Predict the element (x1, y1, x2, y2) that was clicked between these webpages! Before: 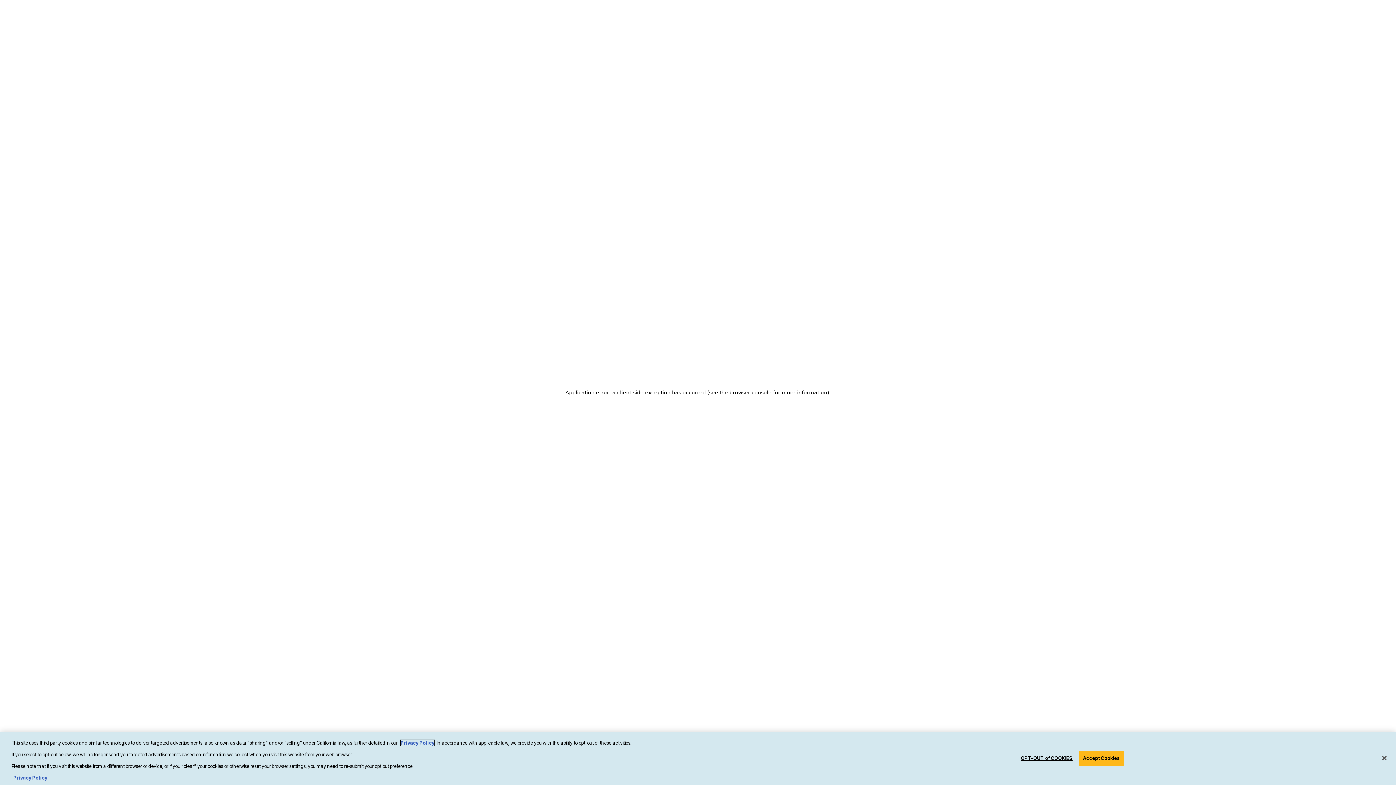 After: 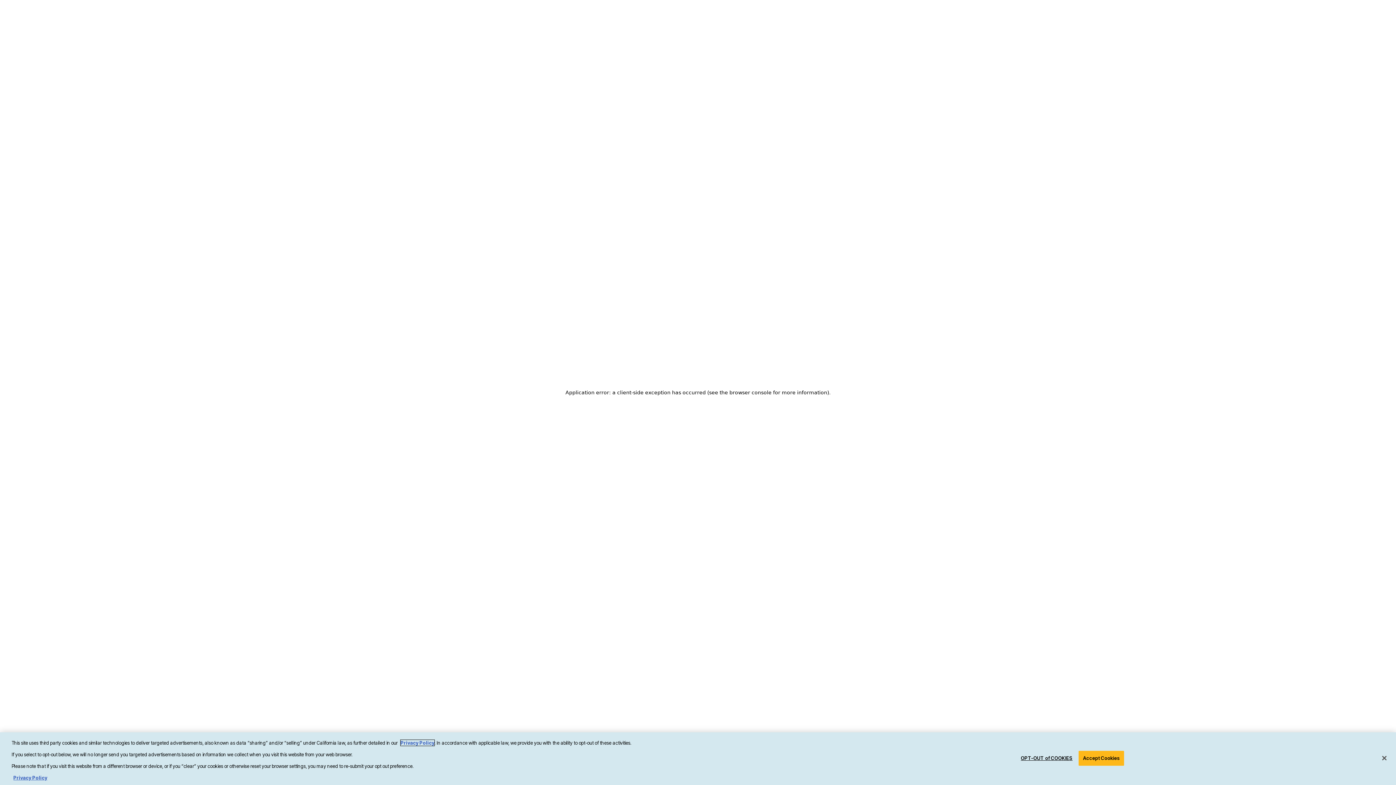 Action: bbox: (400, 740, 434, 746) label: Privacy Policy